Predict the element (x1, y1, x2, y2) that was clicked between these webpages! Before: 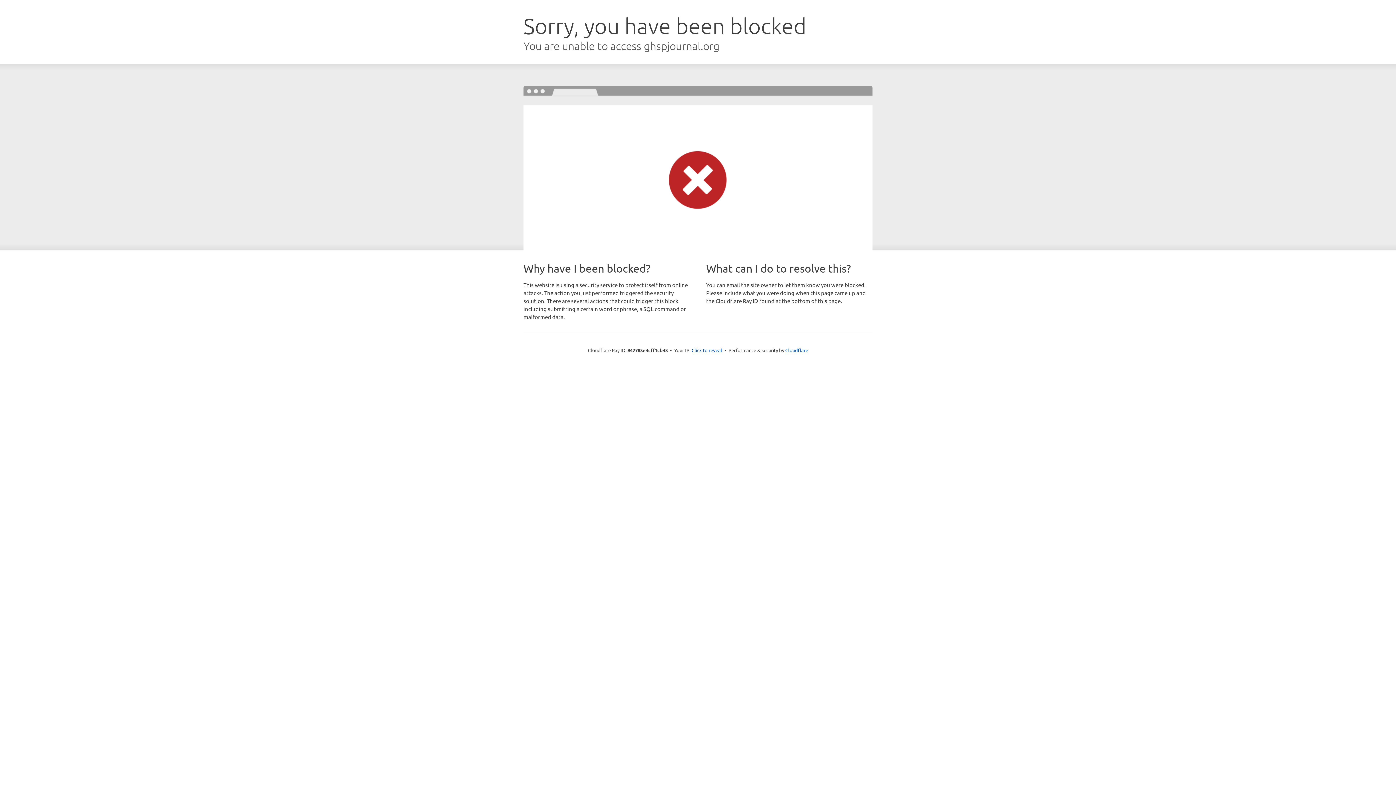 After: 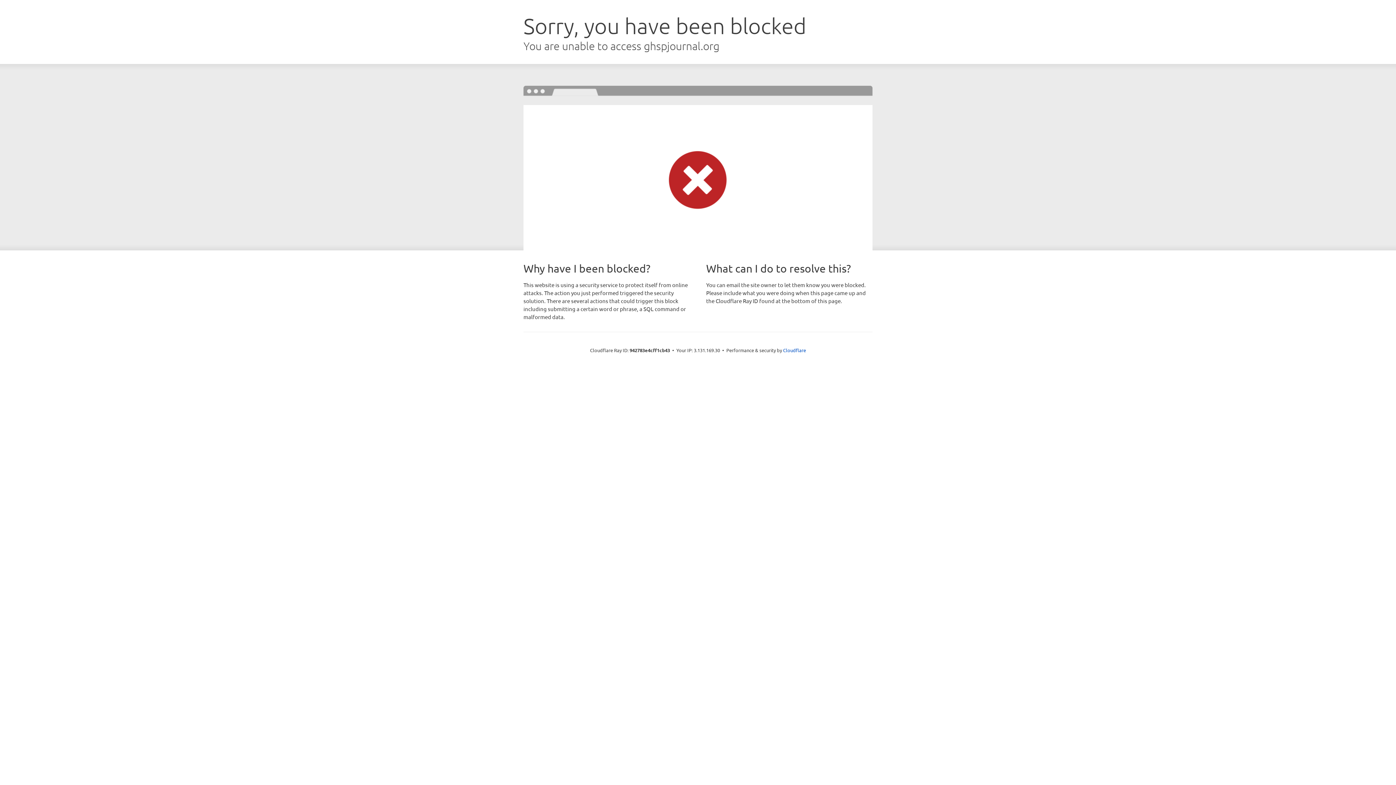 Action: bbox: (691, 346, 722, 353) label: Click to reveal